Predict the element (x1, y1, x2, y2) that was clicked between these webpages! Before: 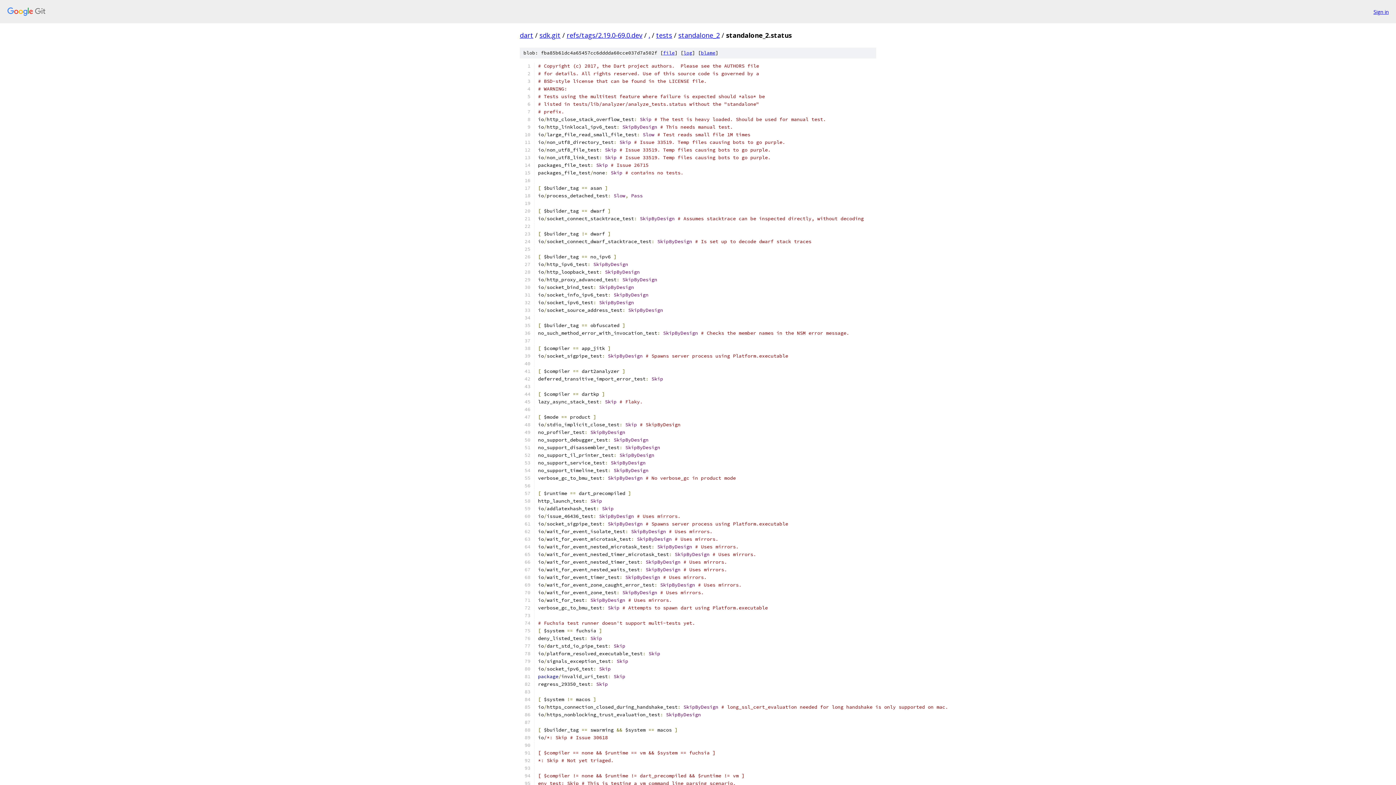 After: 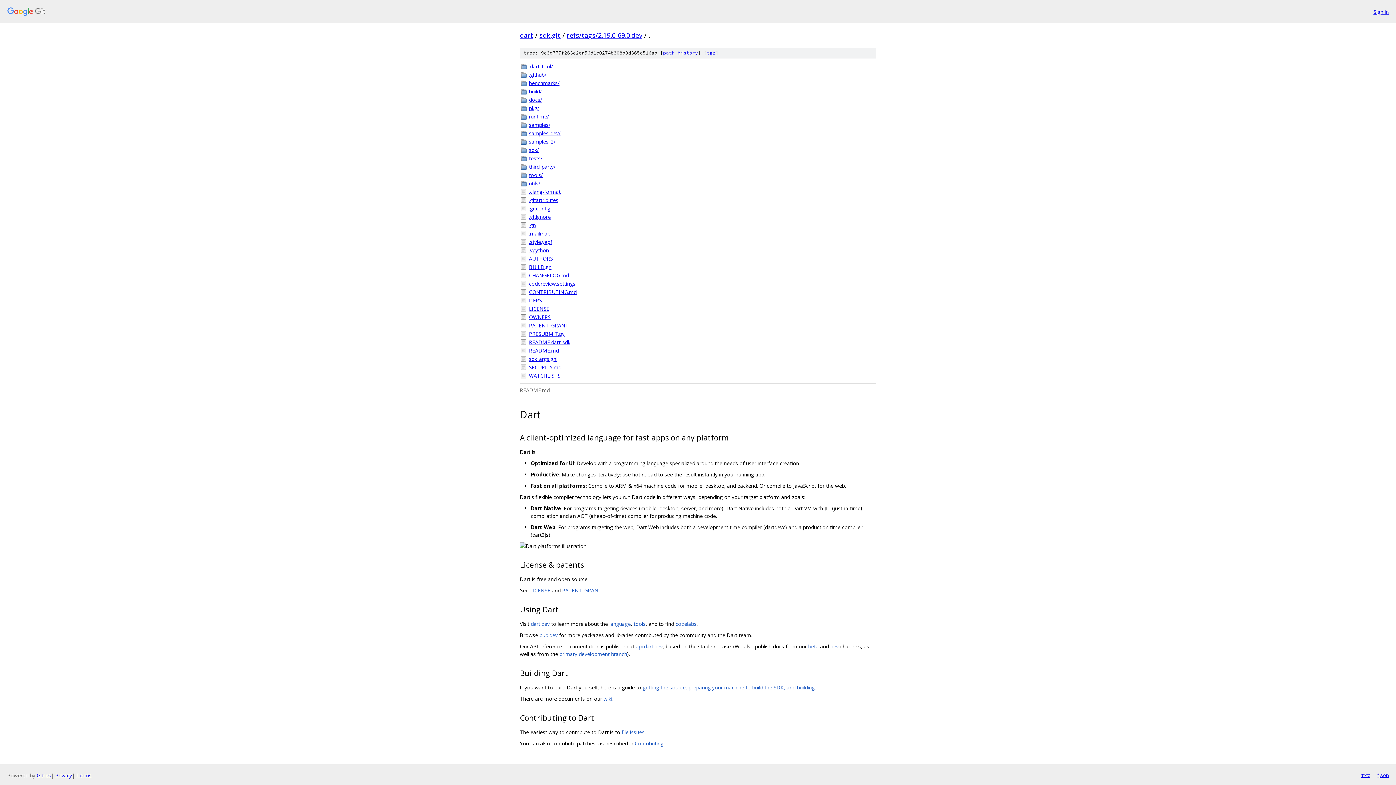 Action: label: . bbox: (648, 30, 650, 39)